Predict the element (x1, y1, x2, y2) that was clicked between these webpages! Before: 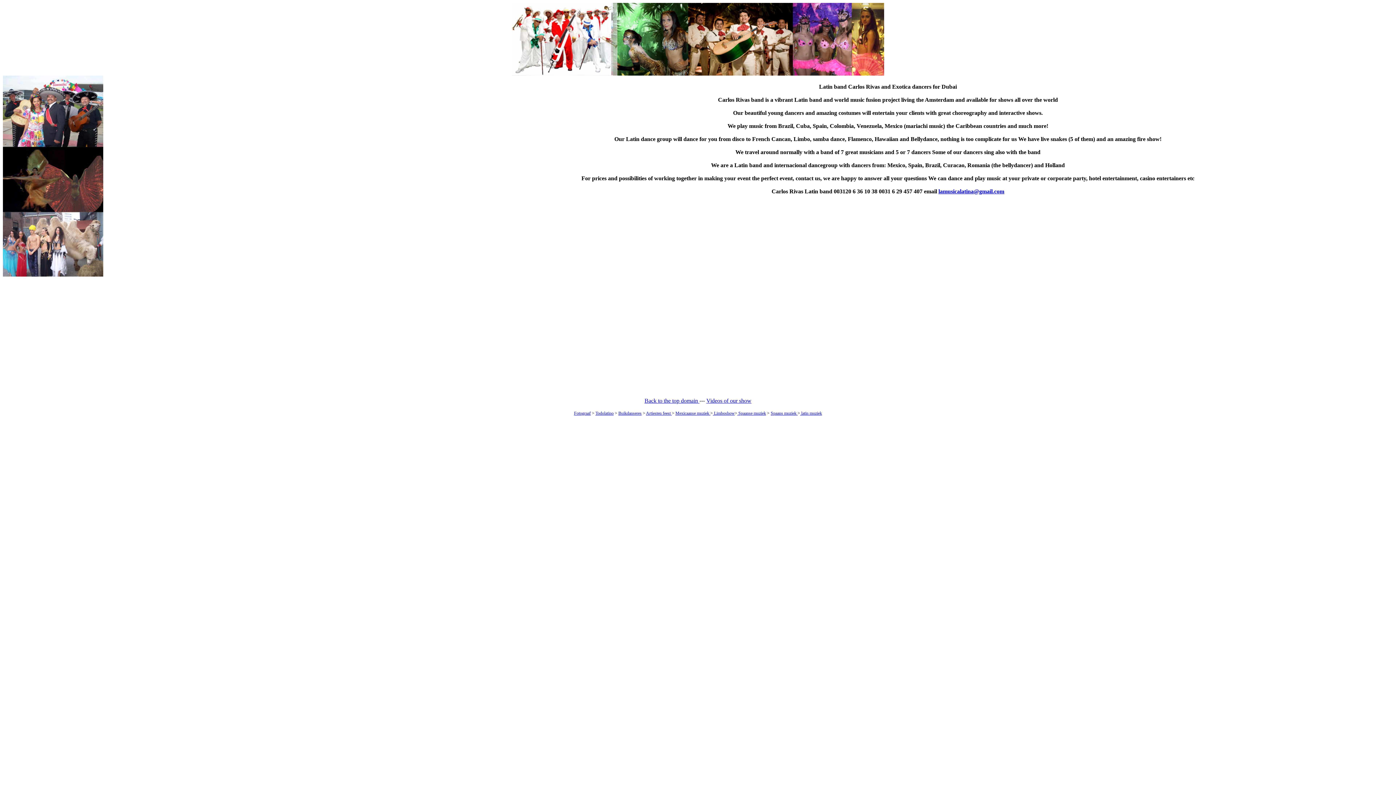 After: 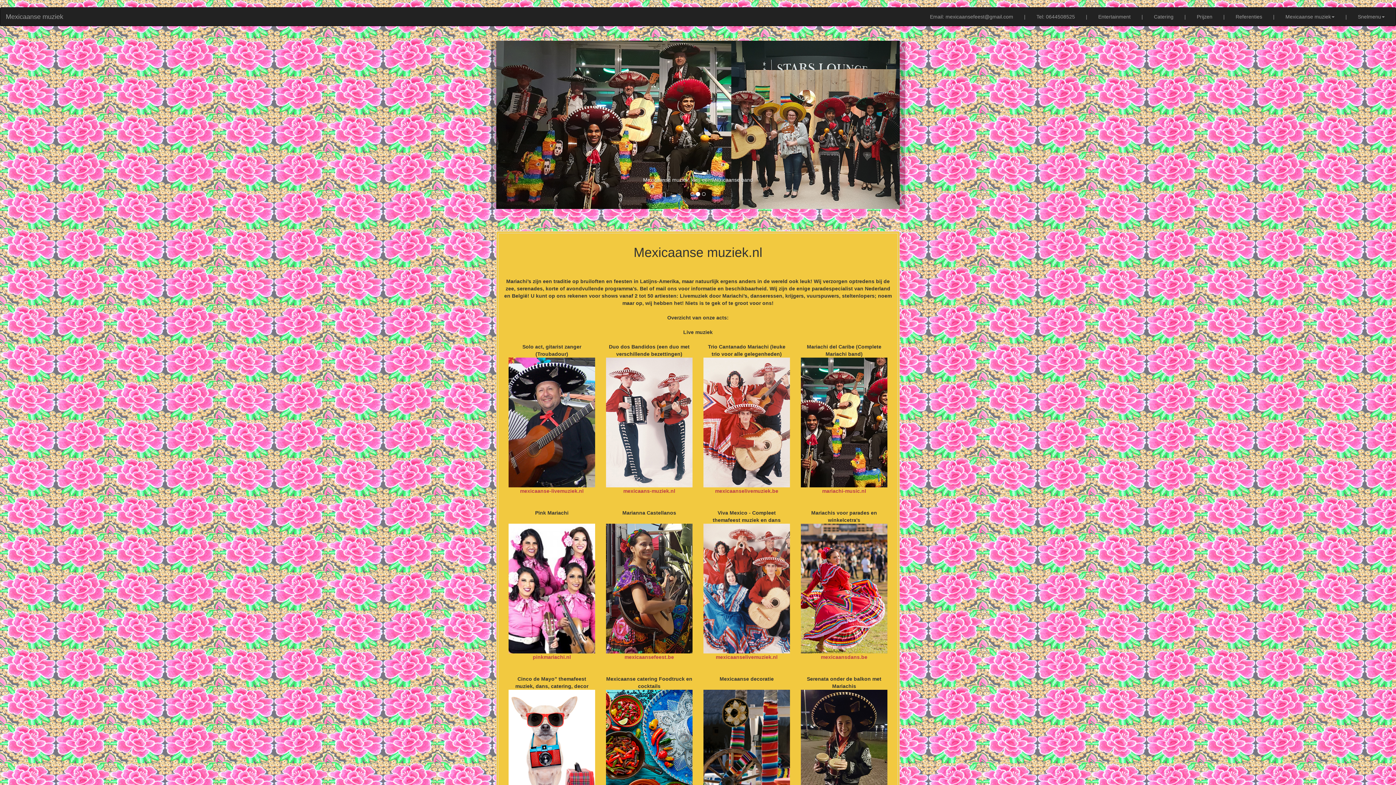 Action: bbox: (675, 410, 710, 416) label: Mexicaanse muziek 